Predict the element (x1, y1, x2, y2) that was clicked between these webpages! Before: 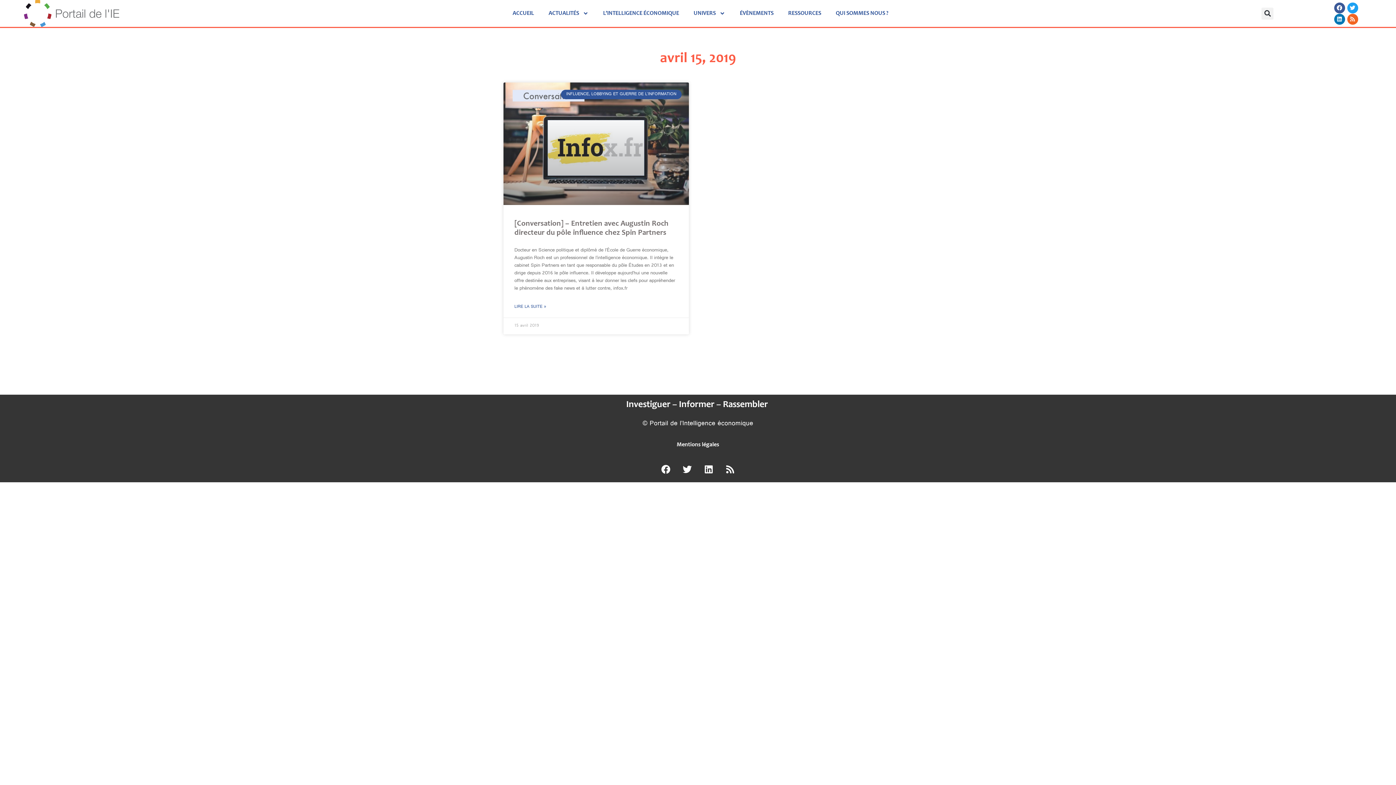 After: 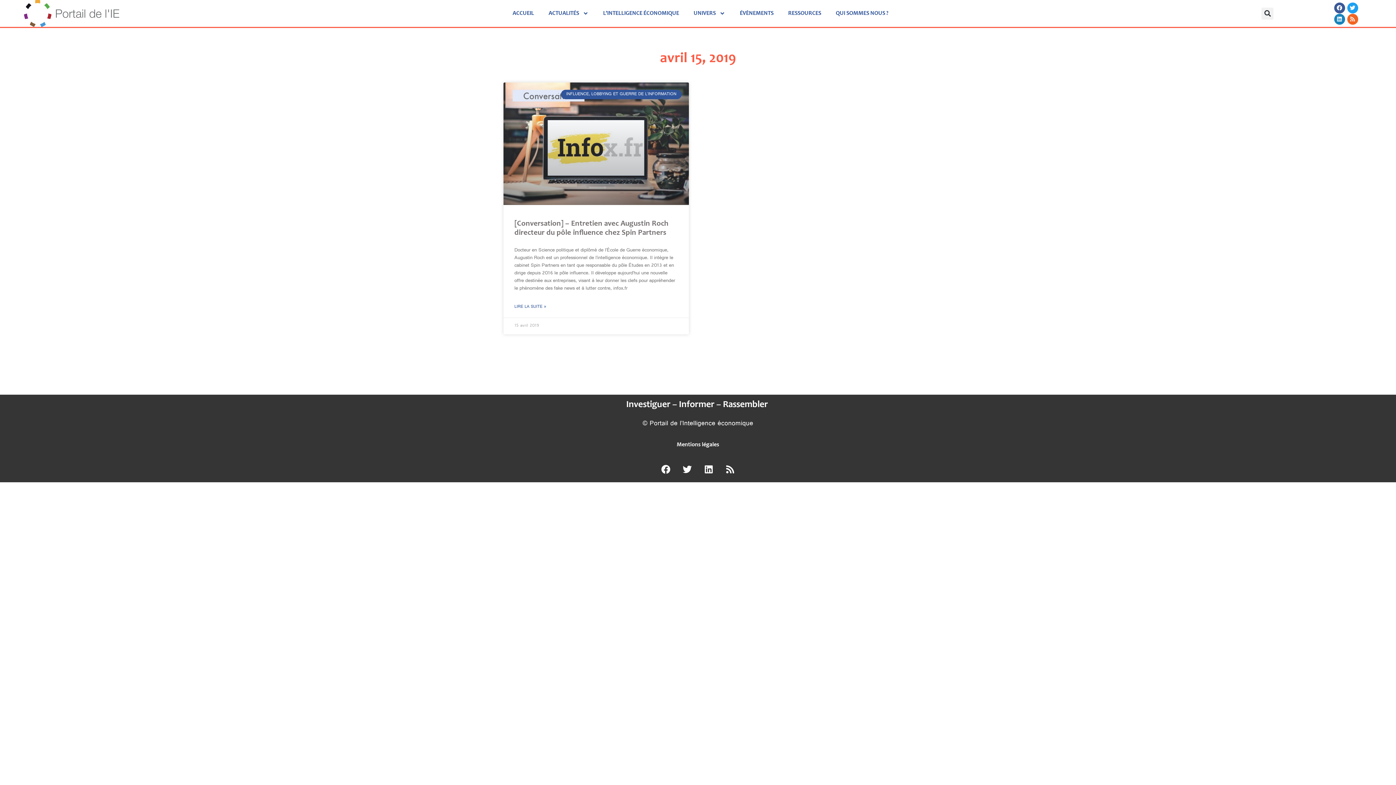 Action: bbox: (1334, 13, 1345, 24) label: Linkedin